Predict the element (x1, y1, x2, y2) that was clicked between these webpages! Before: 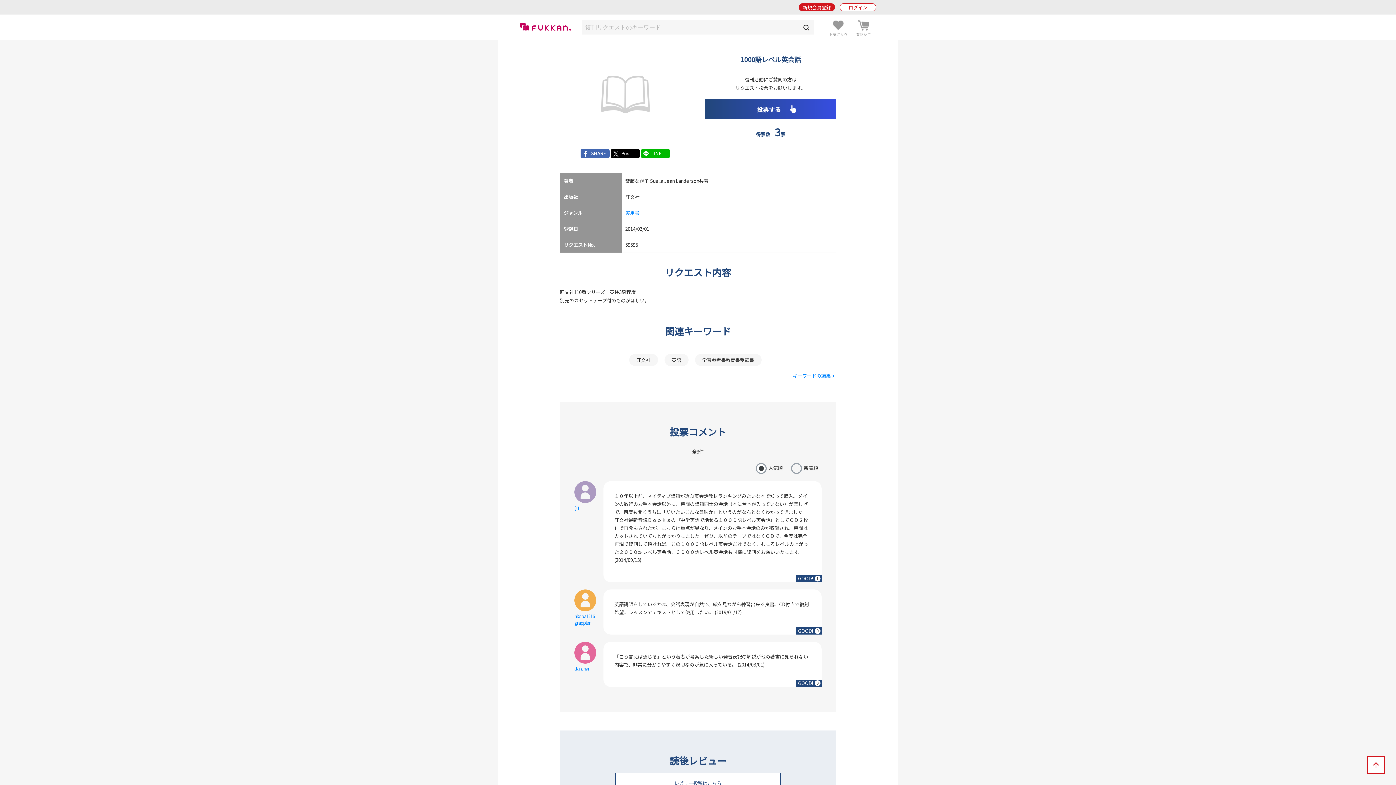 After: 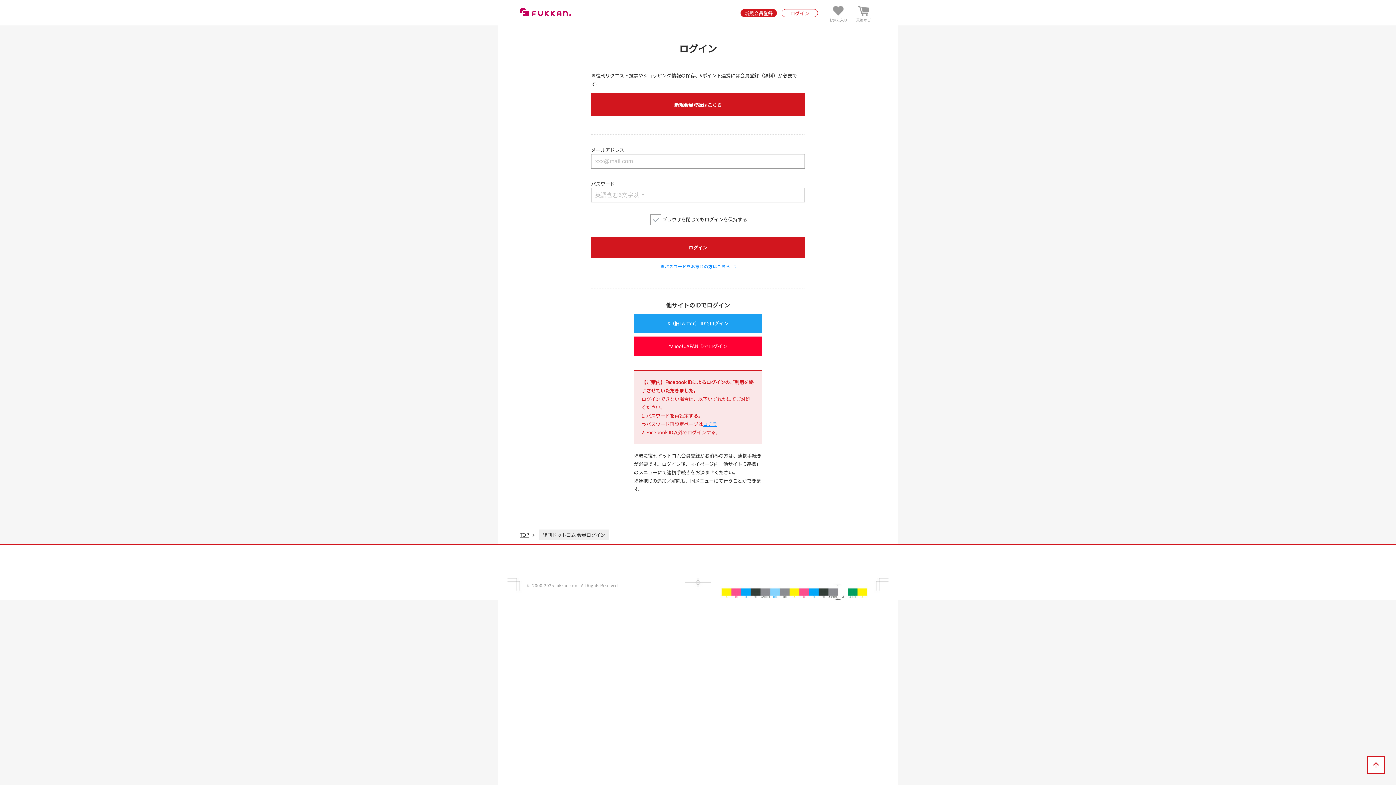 Action: label: ログイン bbox: (840, 3, 876, 11)